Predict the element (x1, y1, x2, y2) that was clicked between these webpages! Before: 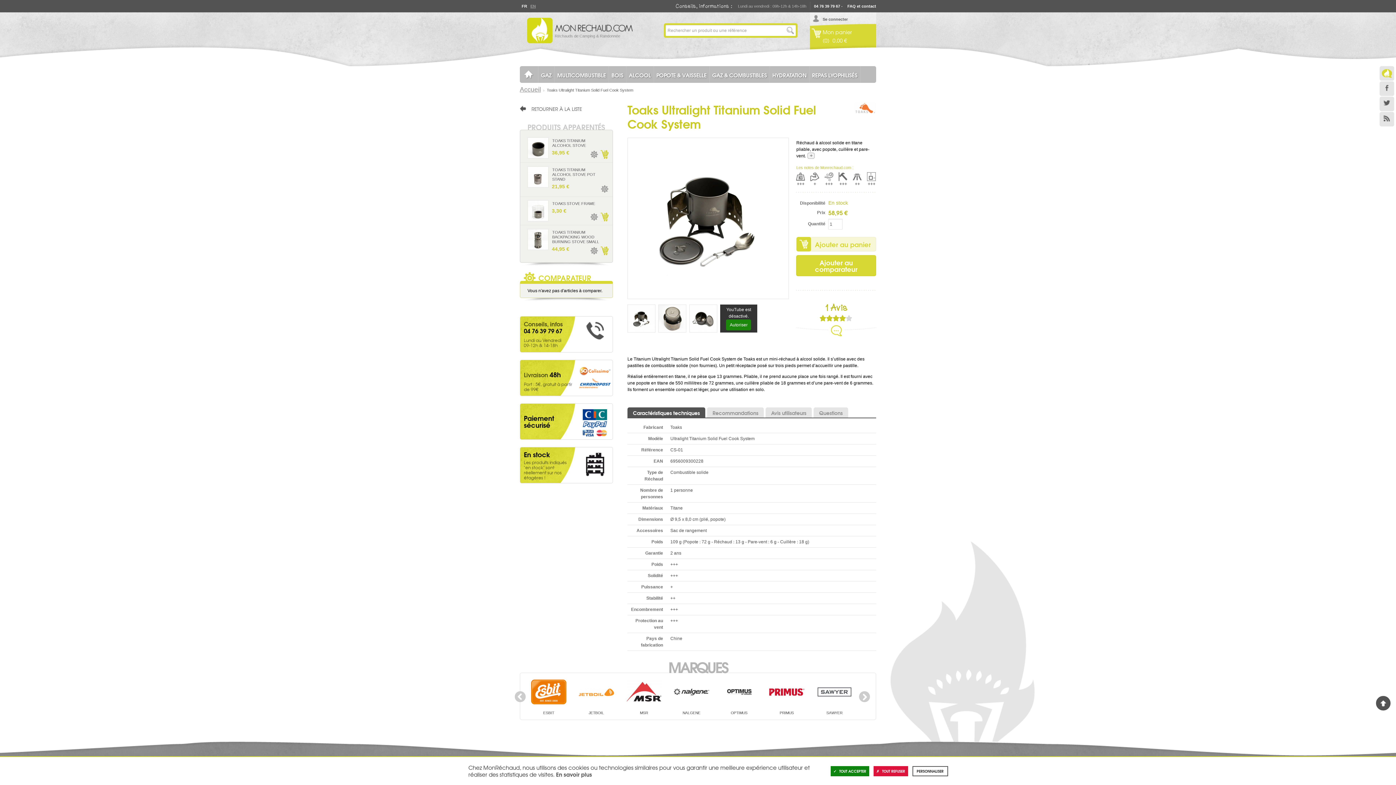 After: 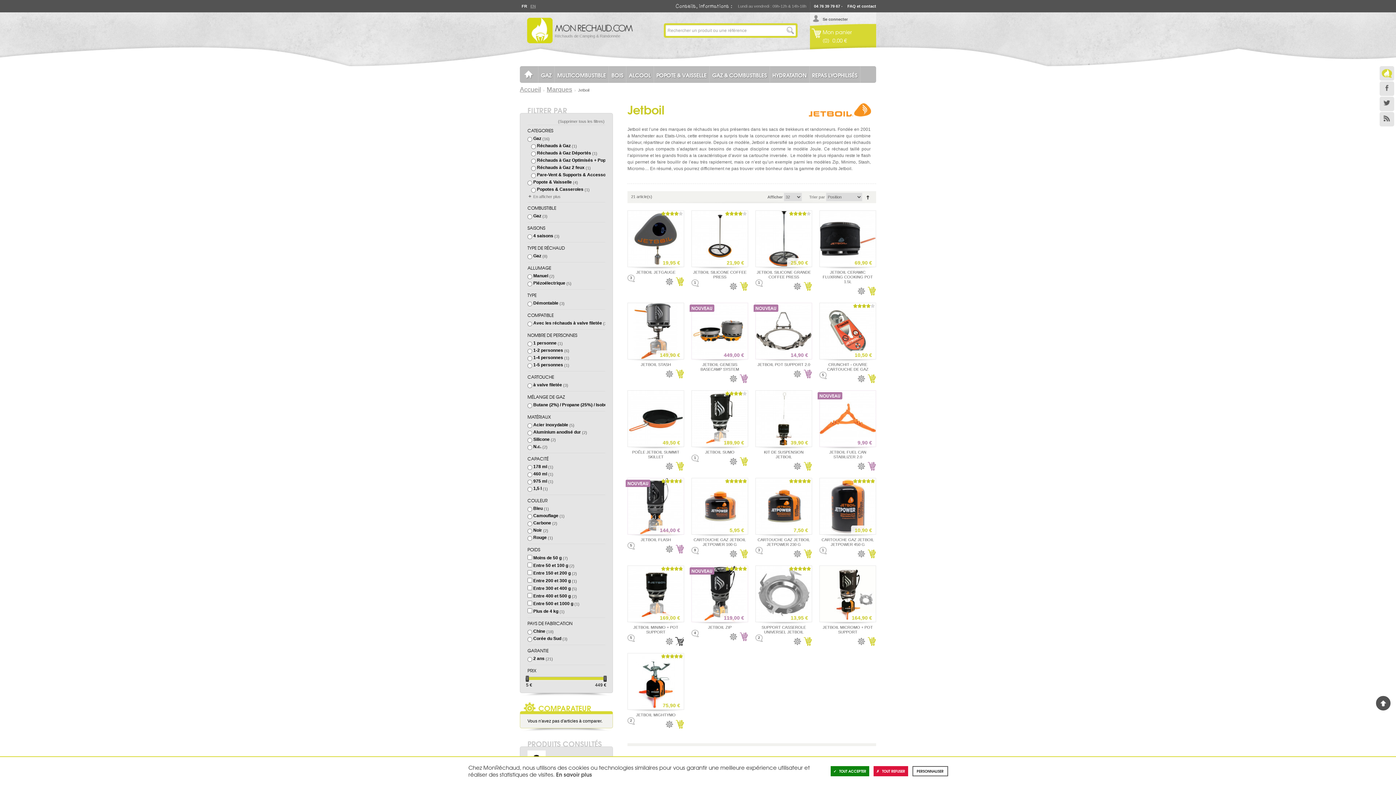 Action: label: JETBOIL bbox: (573, 674, 619, 716)